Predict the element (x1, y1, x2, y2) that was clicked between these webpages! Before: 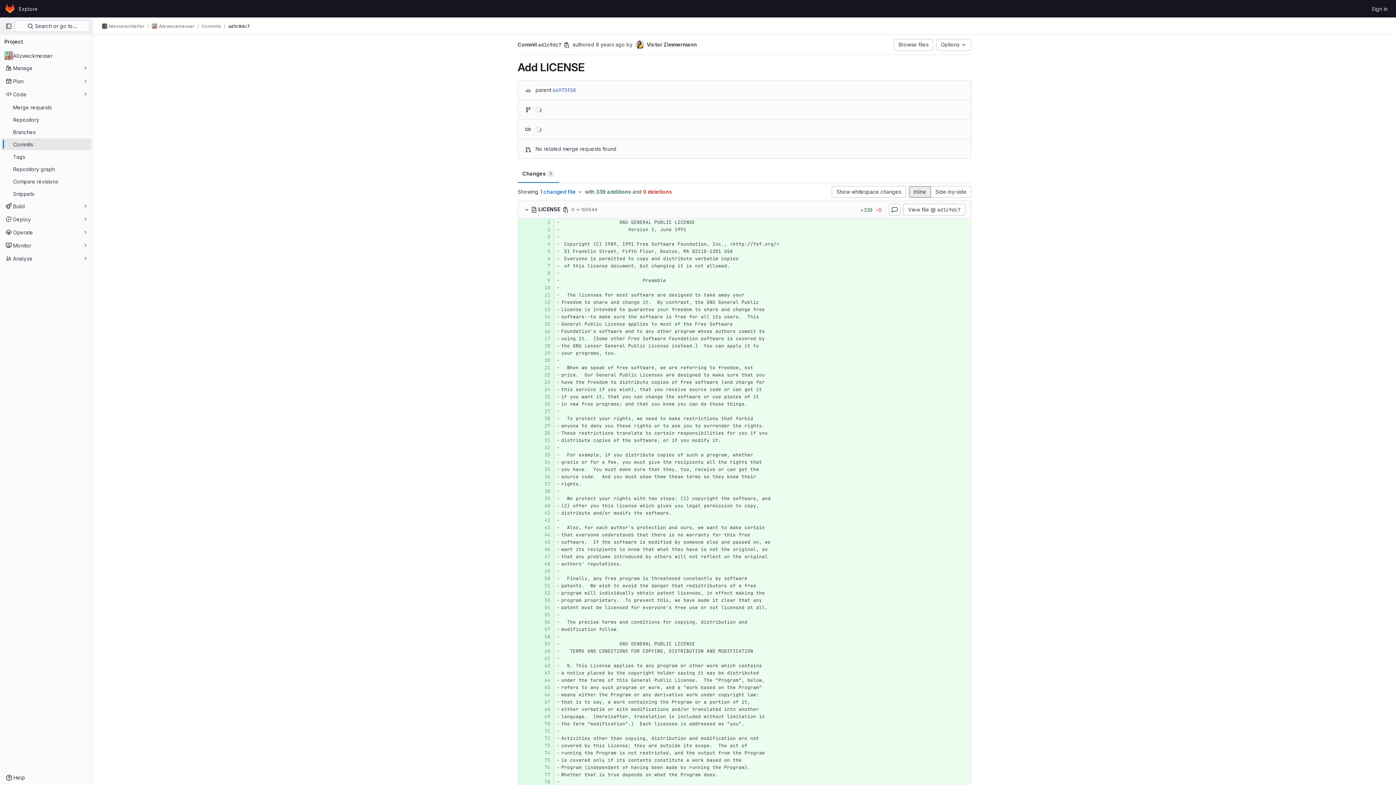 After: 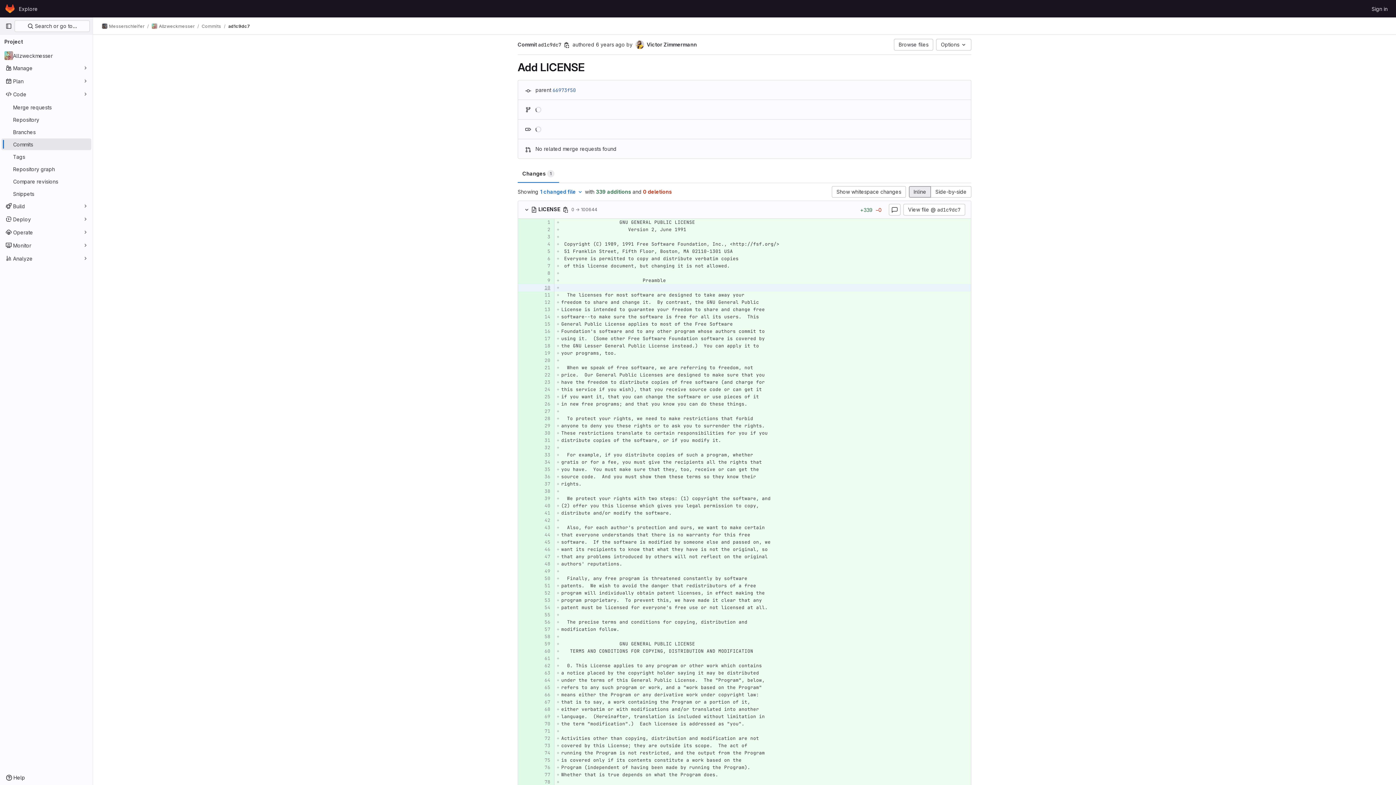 Action: bbox: (538, 284, 550, 291)